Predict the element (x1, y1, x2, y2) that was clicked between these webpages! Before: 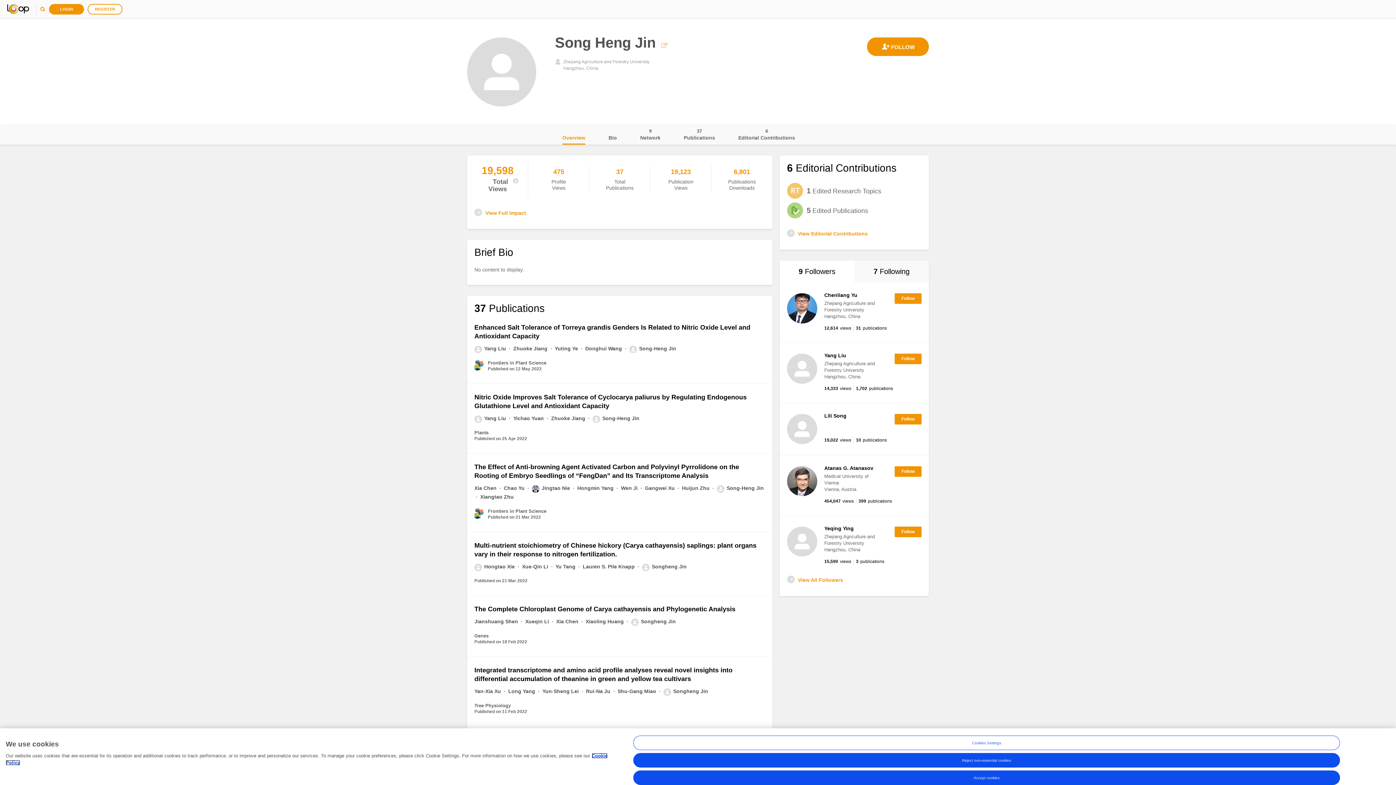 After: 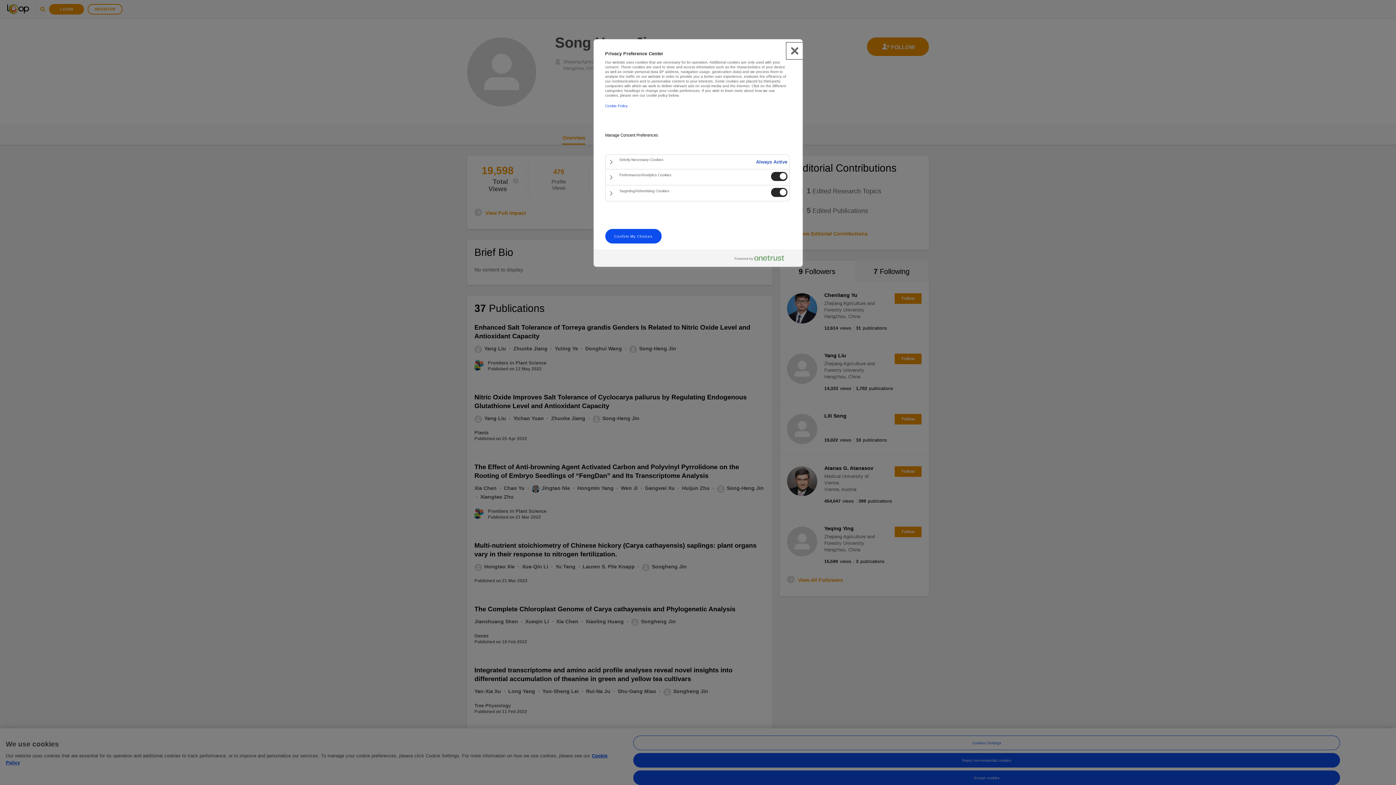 Action: bbox: (633, 749, 1340, 763) label: Cookies Settings